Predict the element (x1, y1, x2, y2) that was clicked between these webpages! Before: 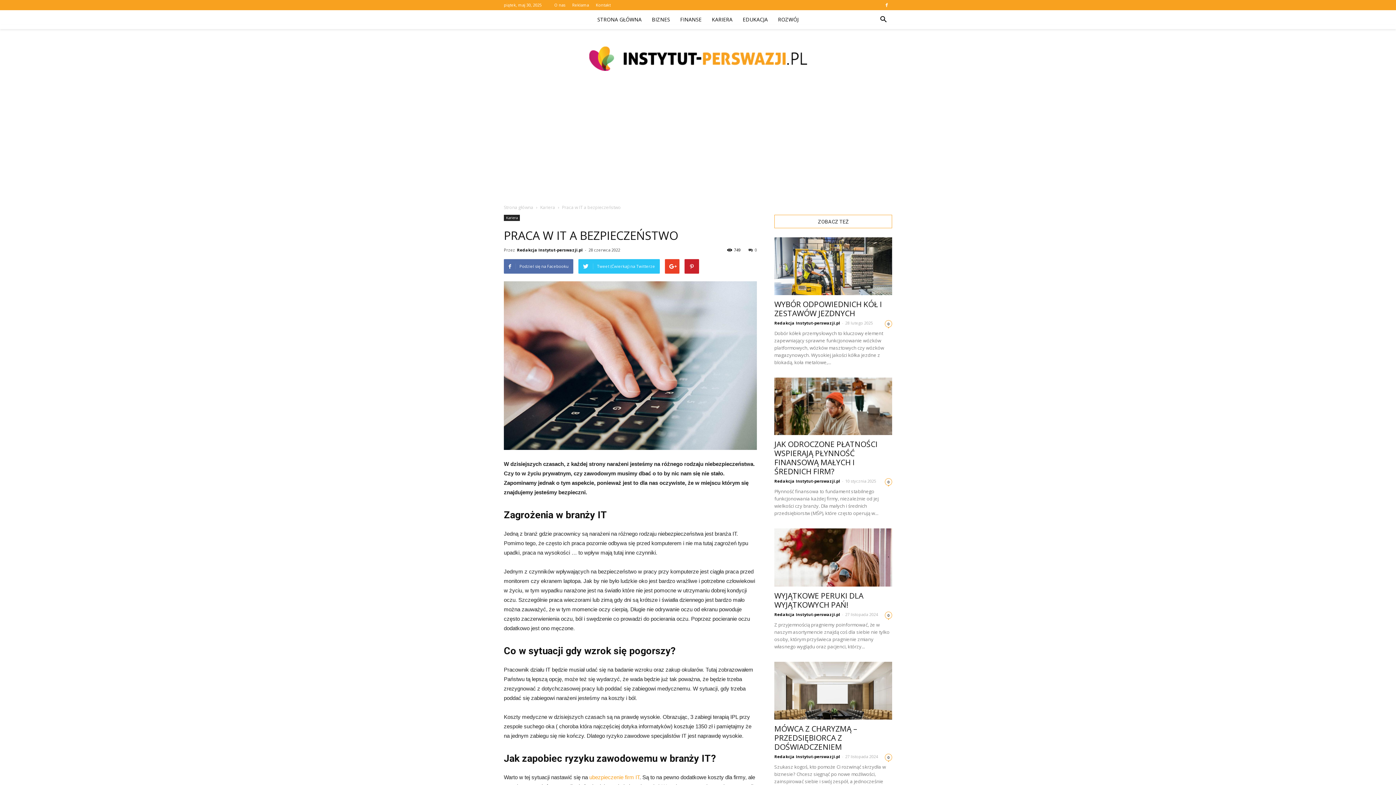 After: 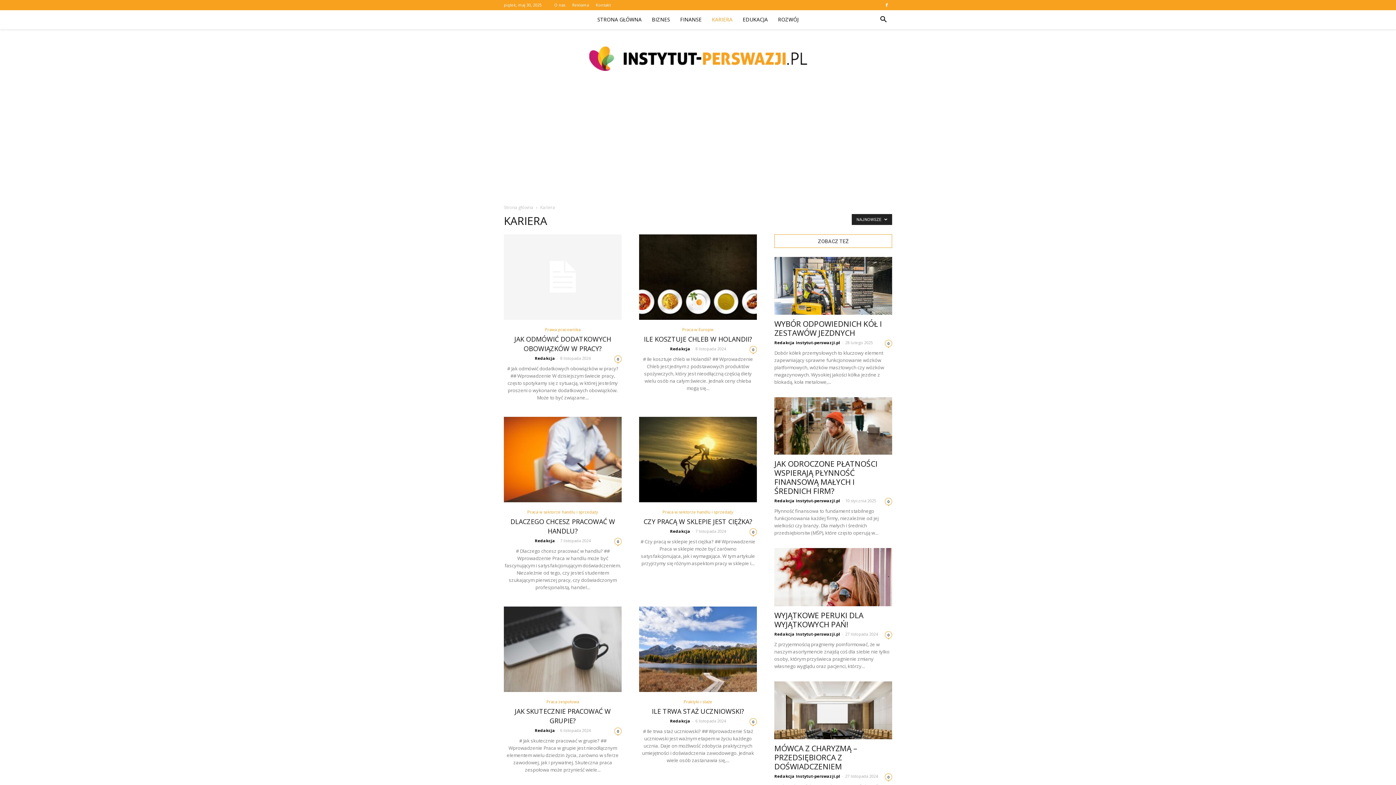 Action: label: Kariera bbox: (504, 214, 520, 221)